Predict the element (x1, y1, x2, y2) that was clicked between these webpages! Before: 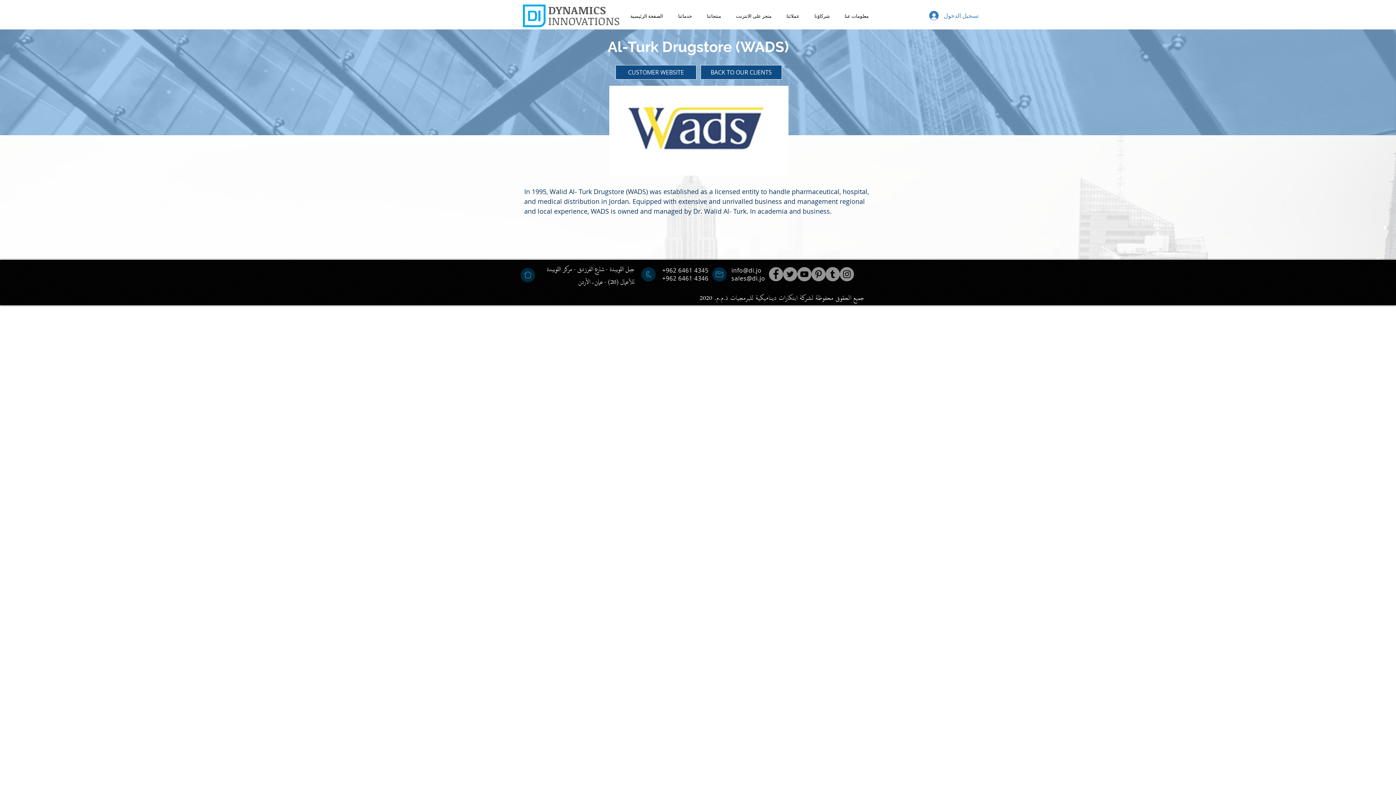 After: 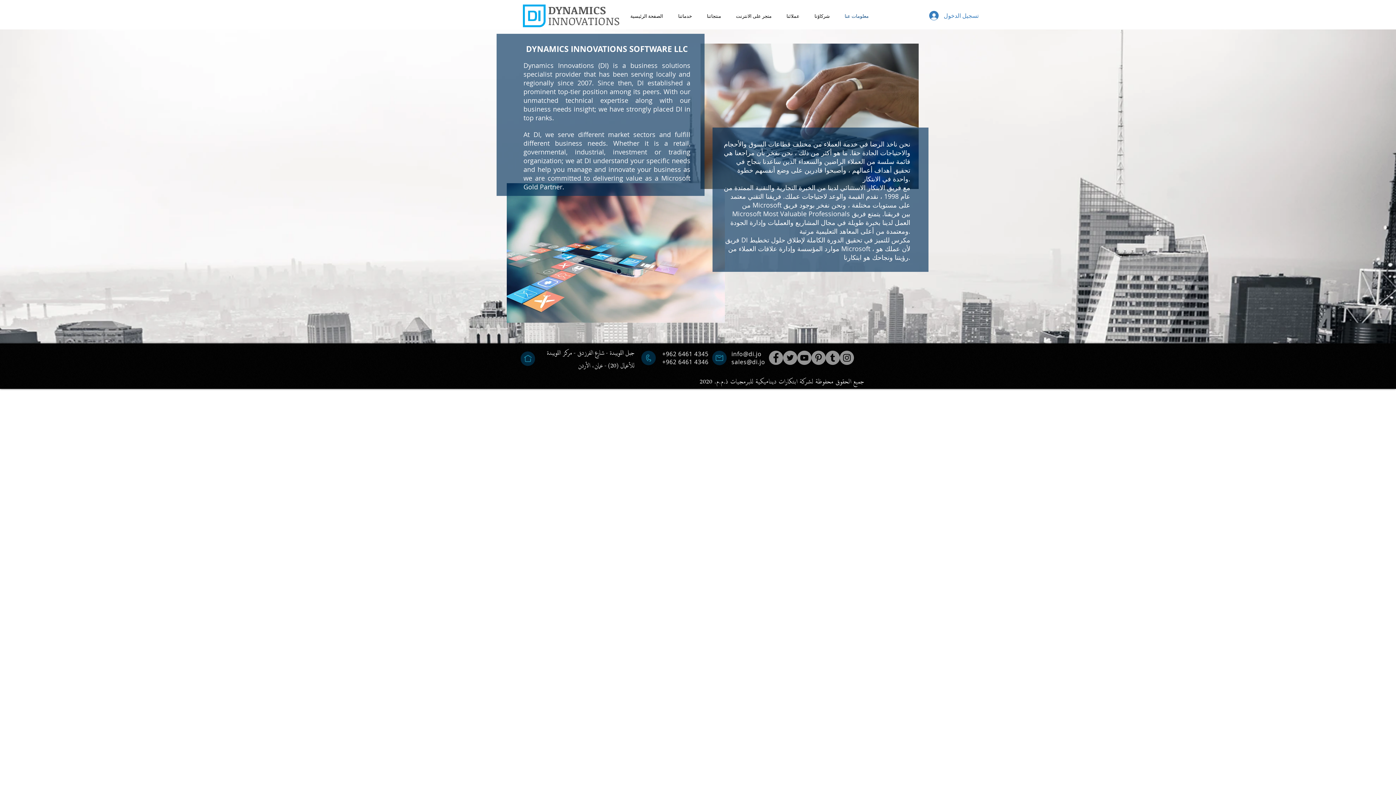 Action: bbox: (837, 7, 876, 25) label: معلومات عنا